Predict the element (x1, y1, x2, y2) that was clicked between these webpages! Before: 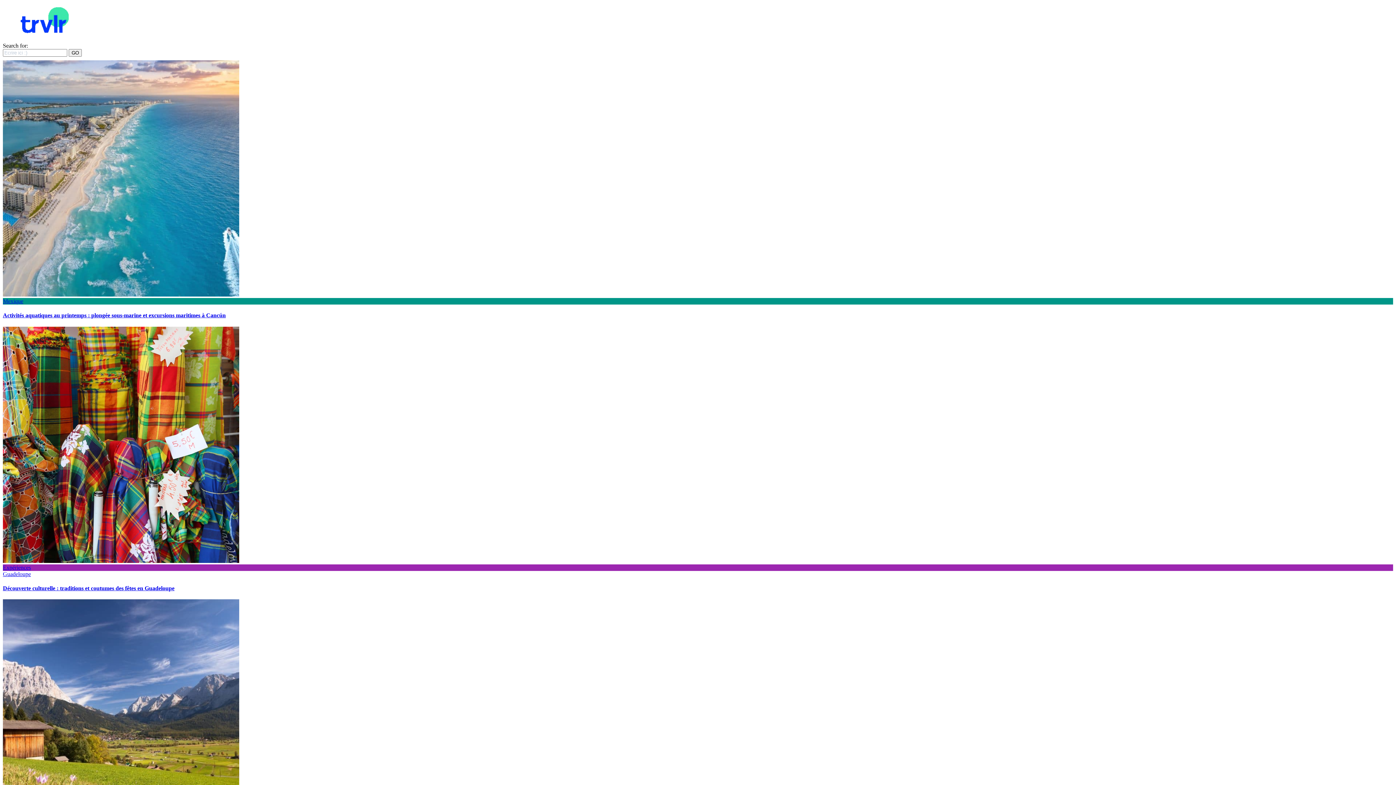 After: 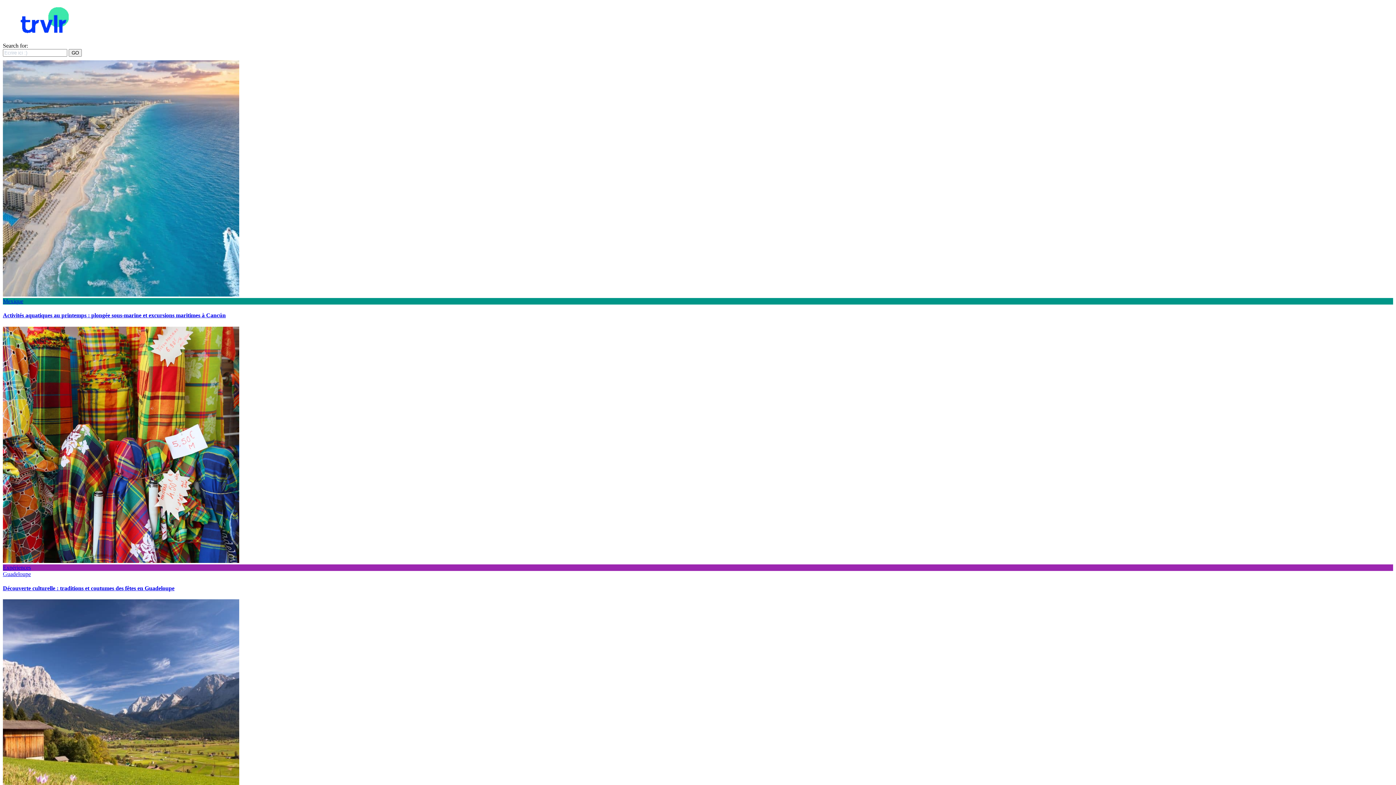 Action: bbox: (2, 298, 23, 304) label: Mexique